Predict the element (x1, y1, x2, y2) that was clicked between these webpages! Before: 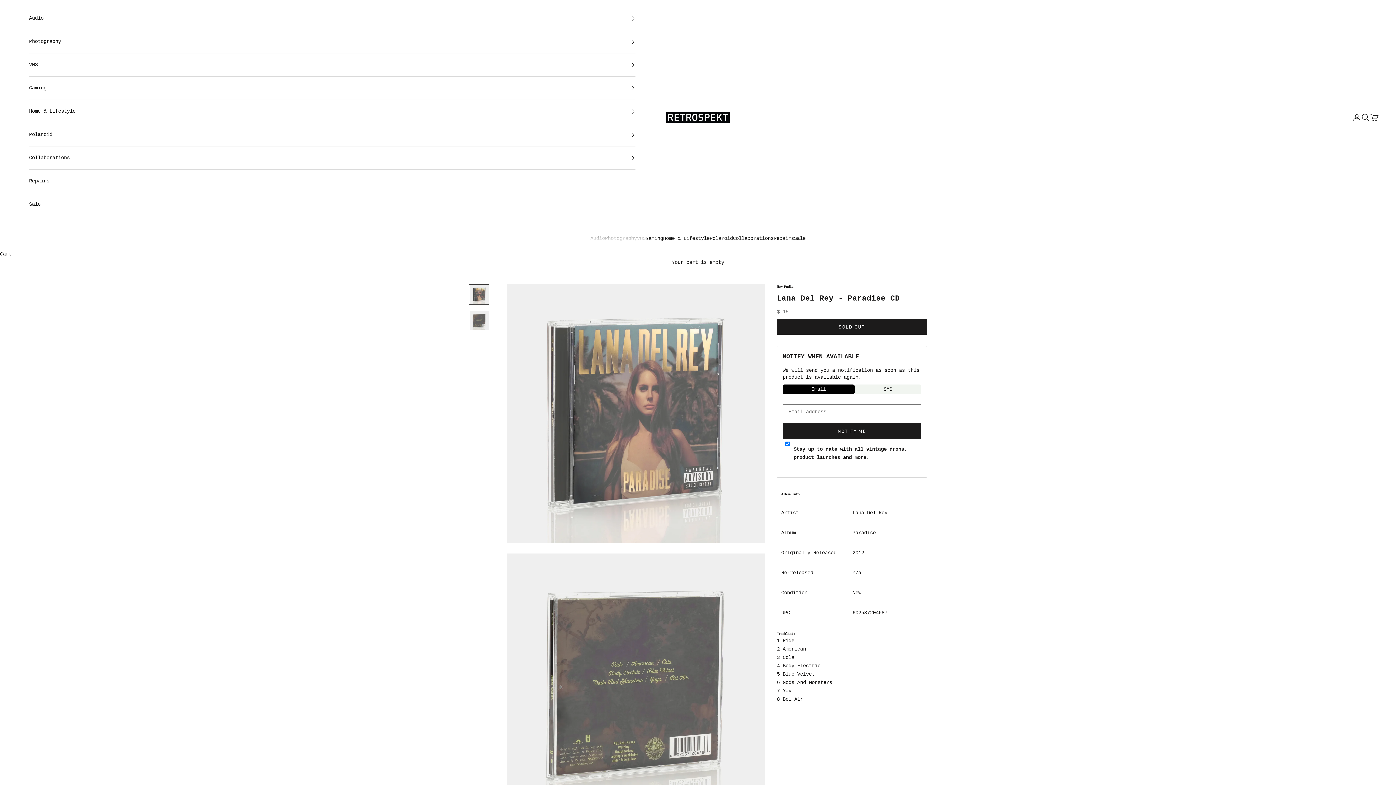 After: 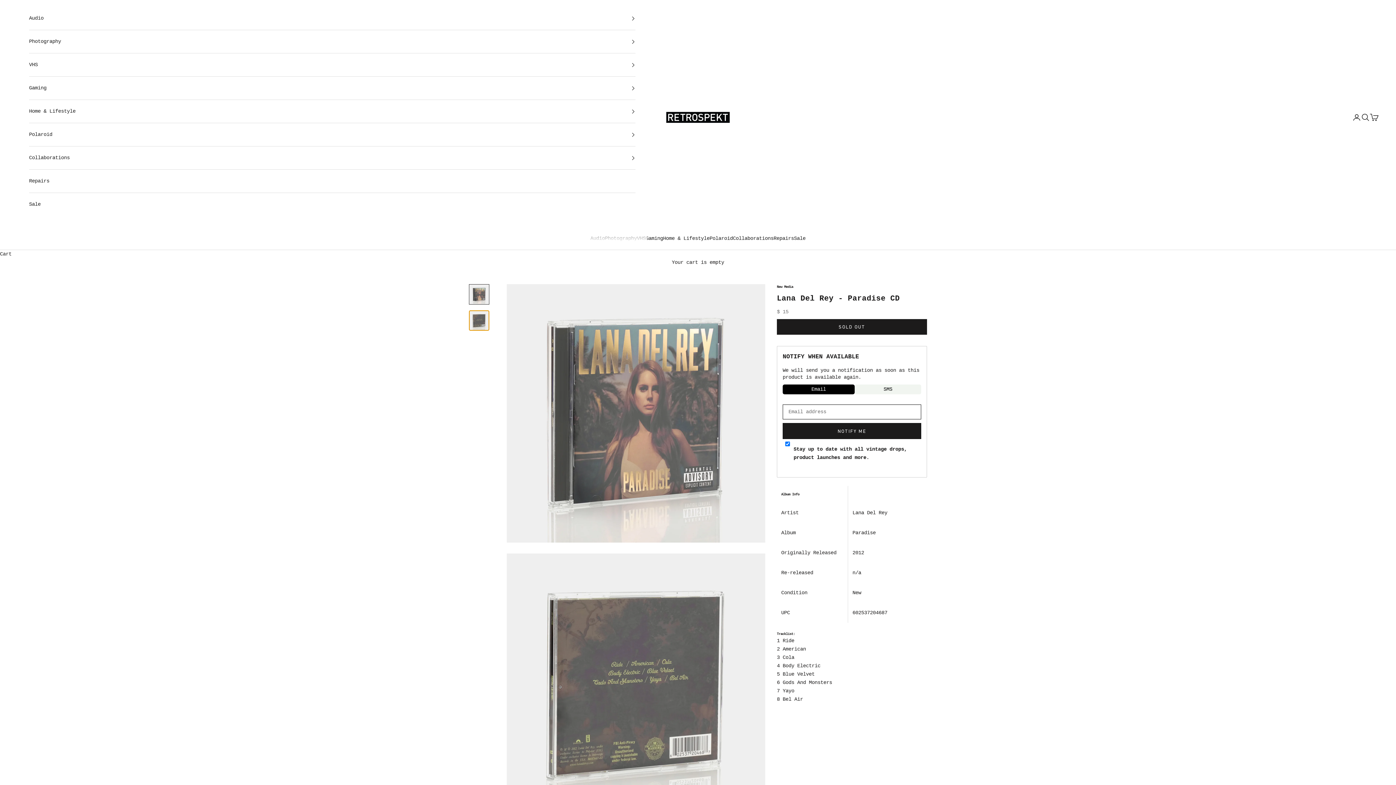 Action: bbox: (469, 310, 489, 330) label: Go to item 2